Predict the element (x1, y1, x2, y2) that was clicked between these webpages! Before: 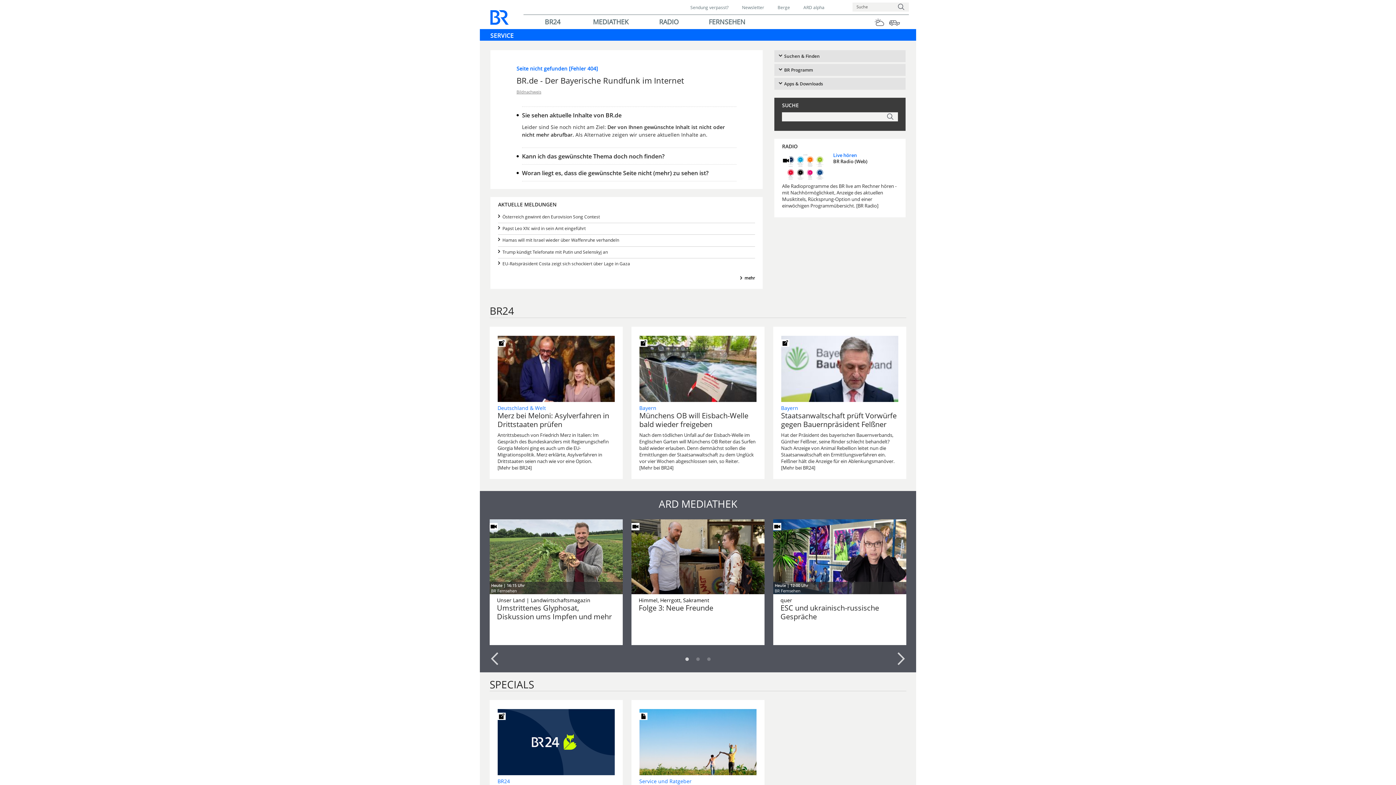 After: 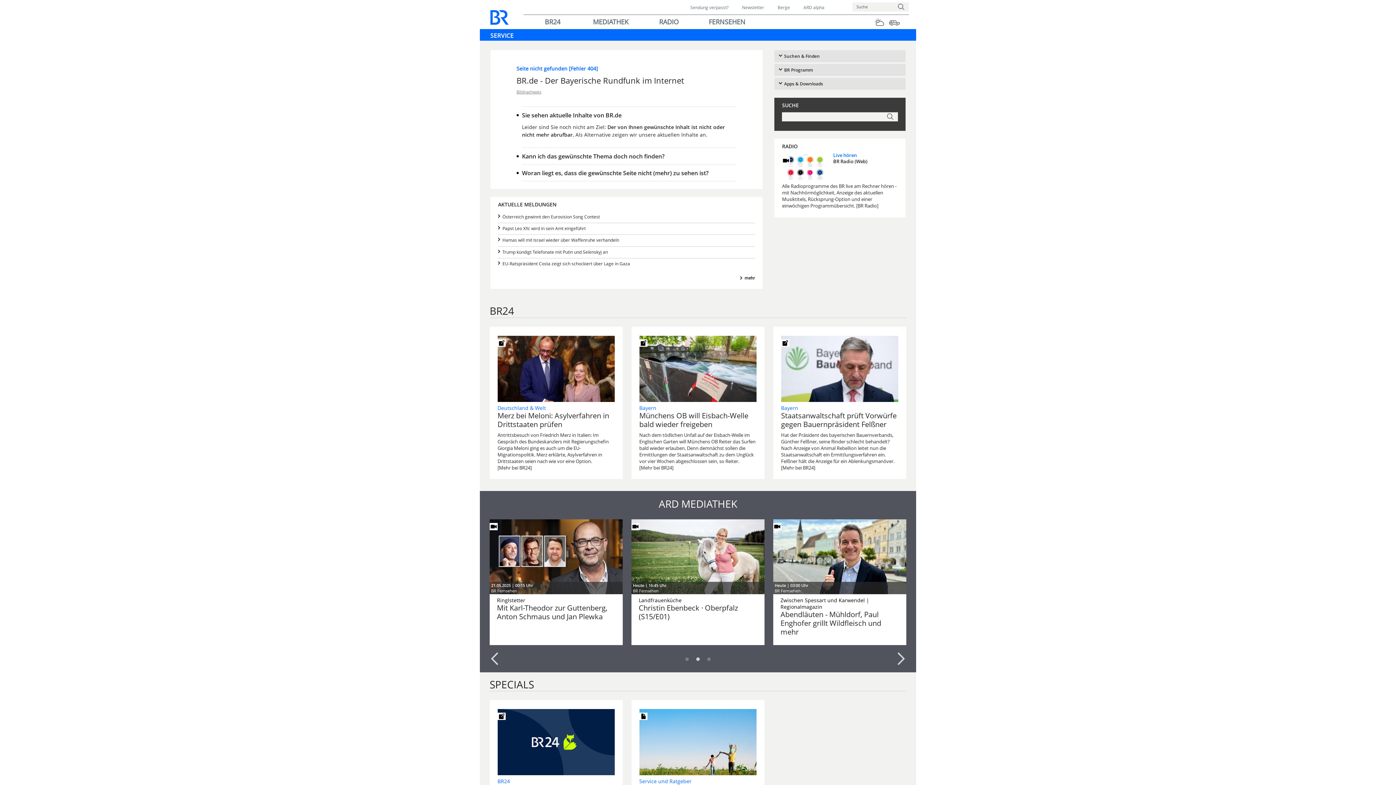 Action: label: 2 bbox: (694, 654, 701, 661)